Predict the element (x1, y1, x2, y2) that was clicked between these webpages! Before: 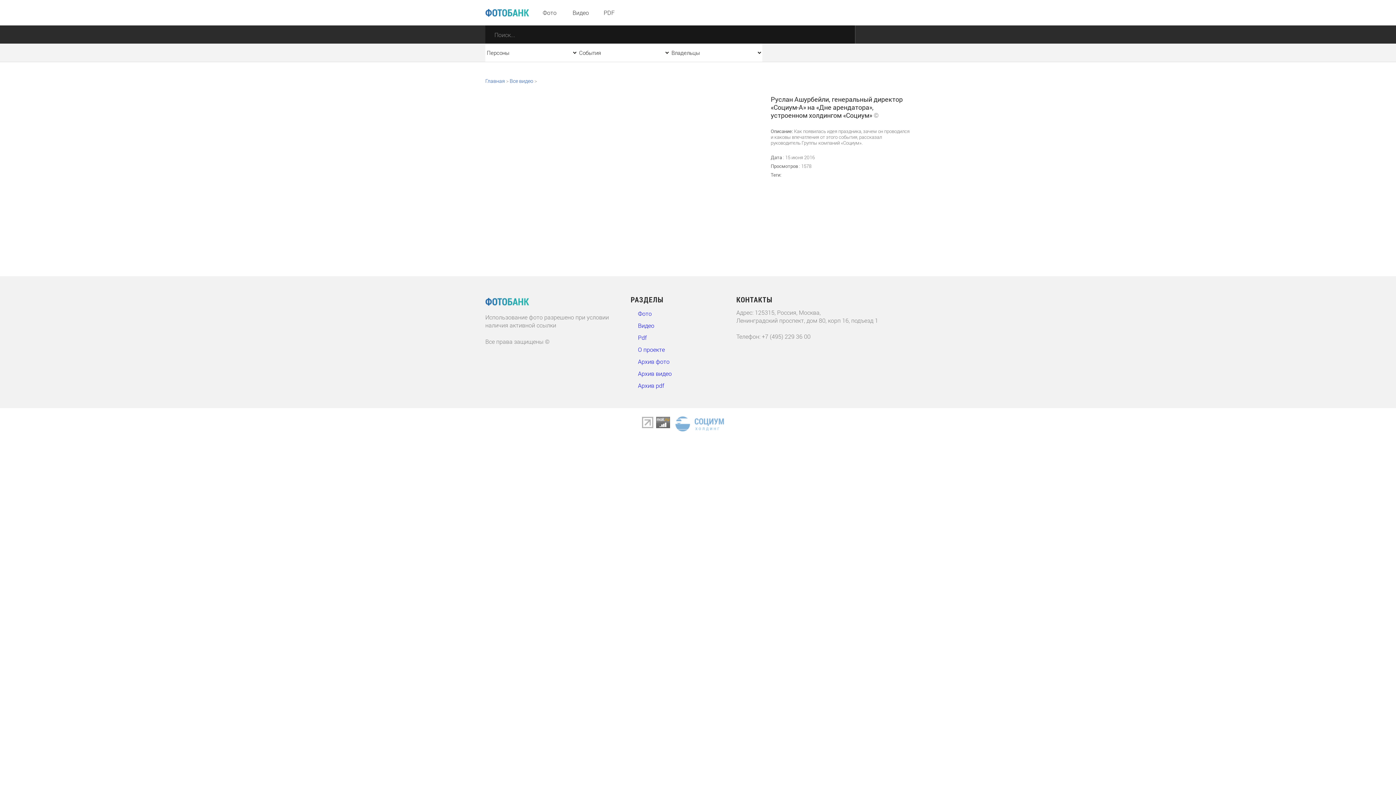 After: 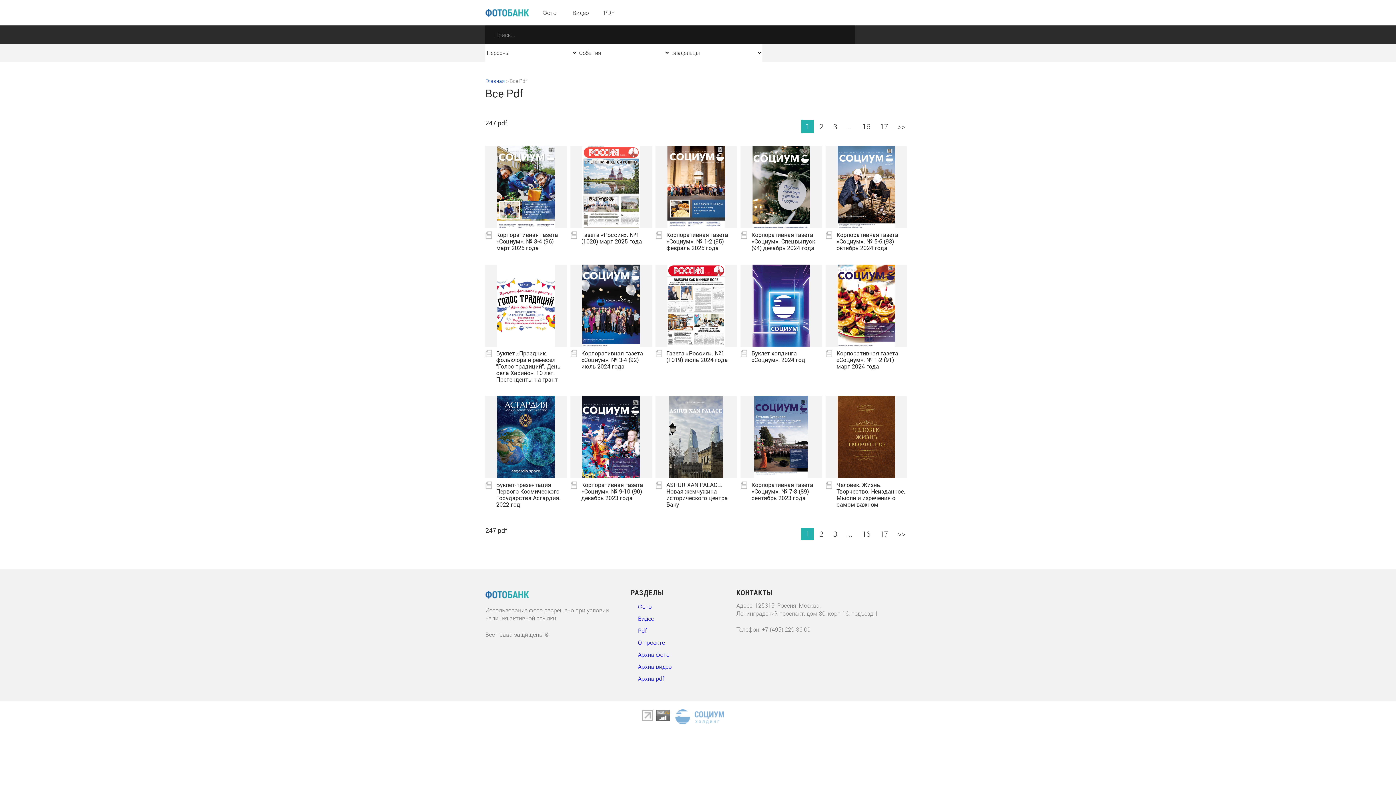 Action: bbox: (597, 0, 620, 25) label: PDF